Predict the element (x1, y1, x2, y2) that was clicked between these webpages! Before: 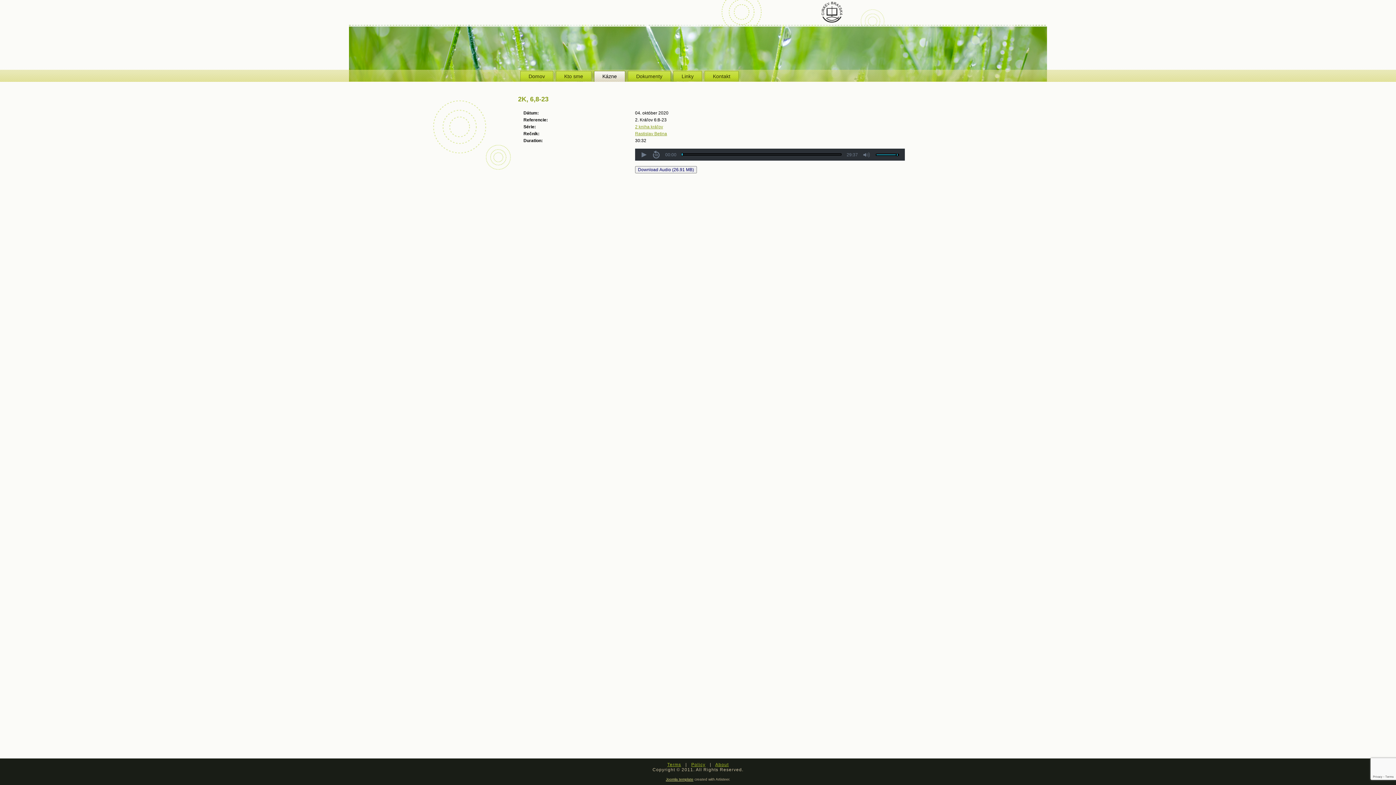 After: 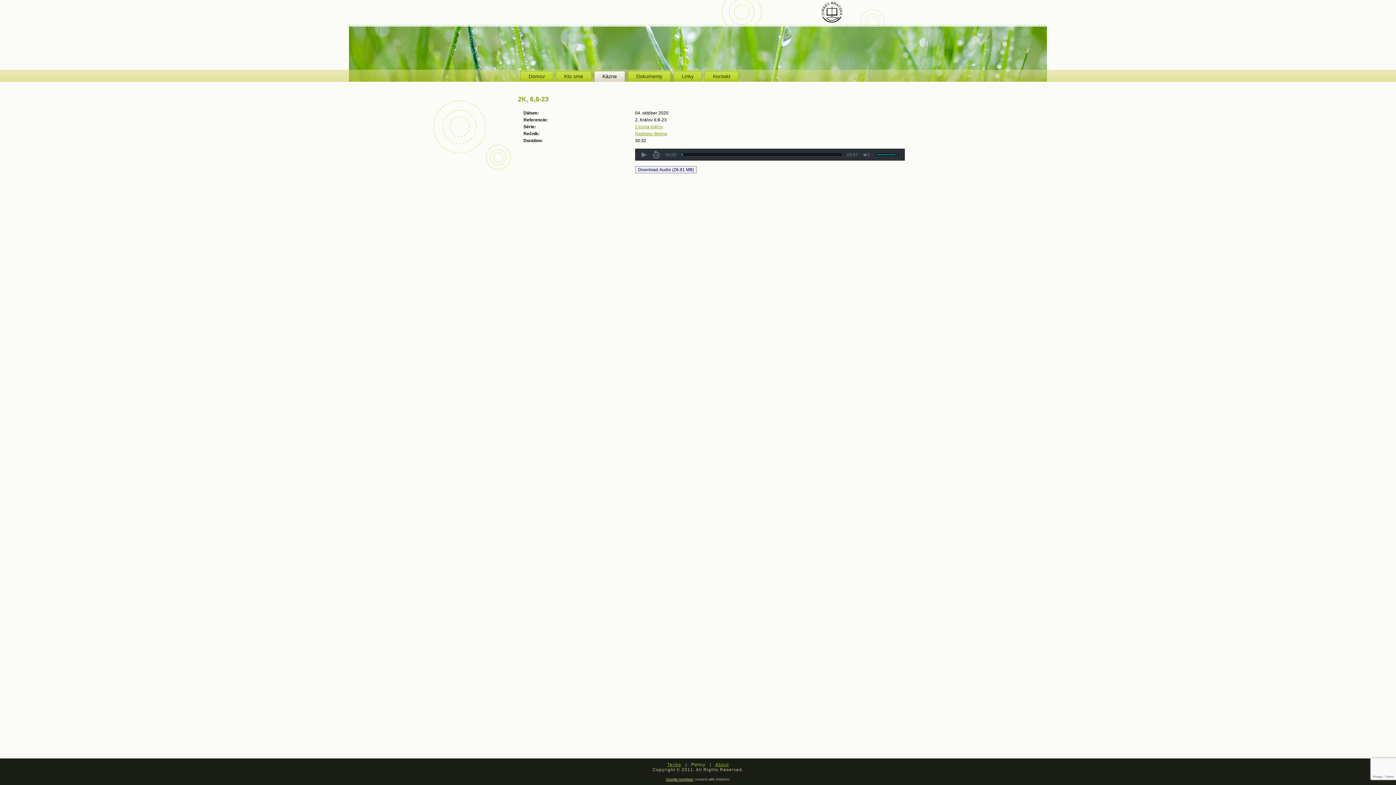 Action: label: Policy bbox: (691, 762, 705, 767)